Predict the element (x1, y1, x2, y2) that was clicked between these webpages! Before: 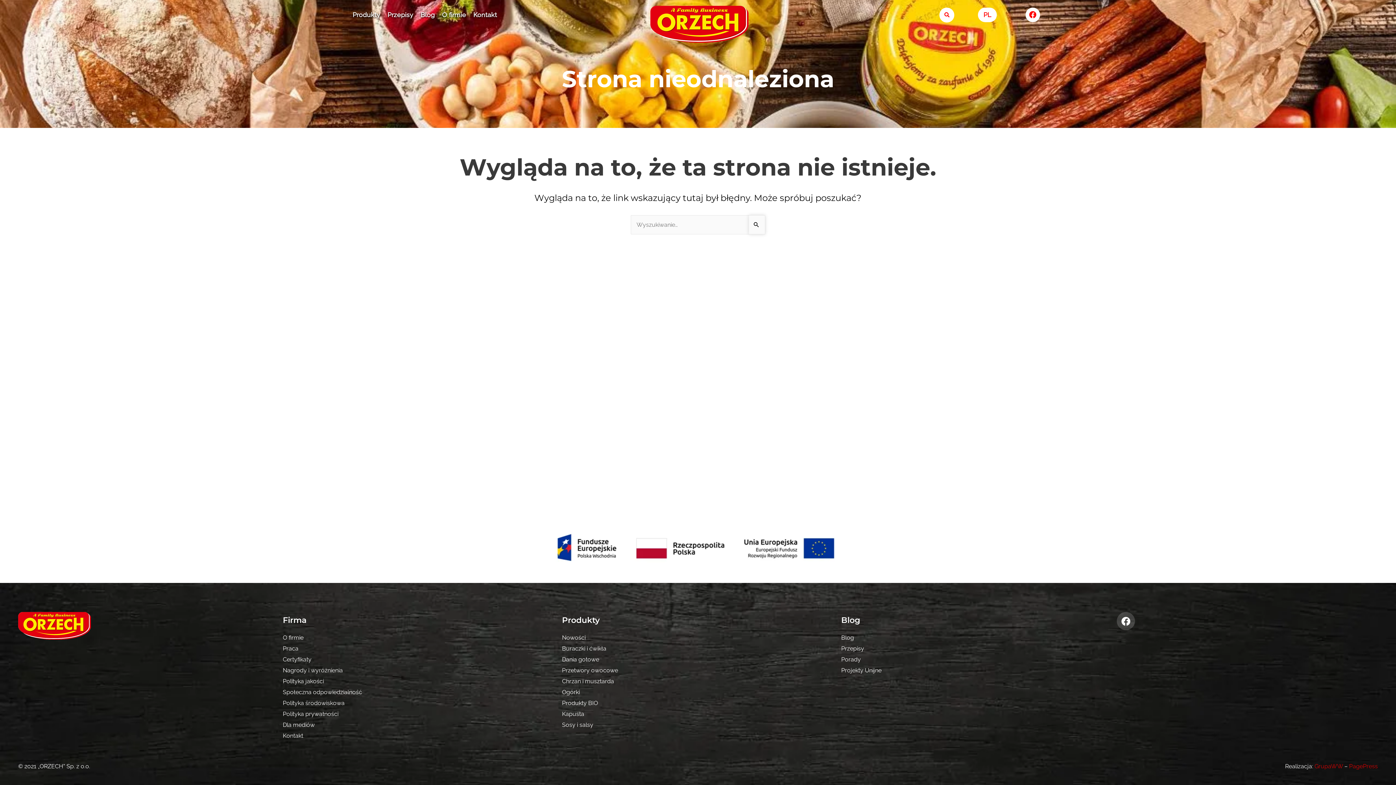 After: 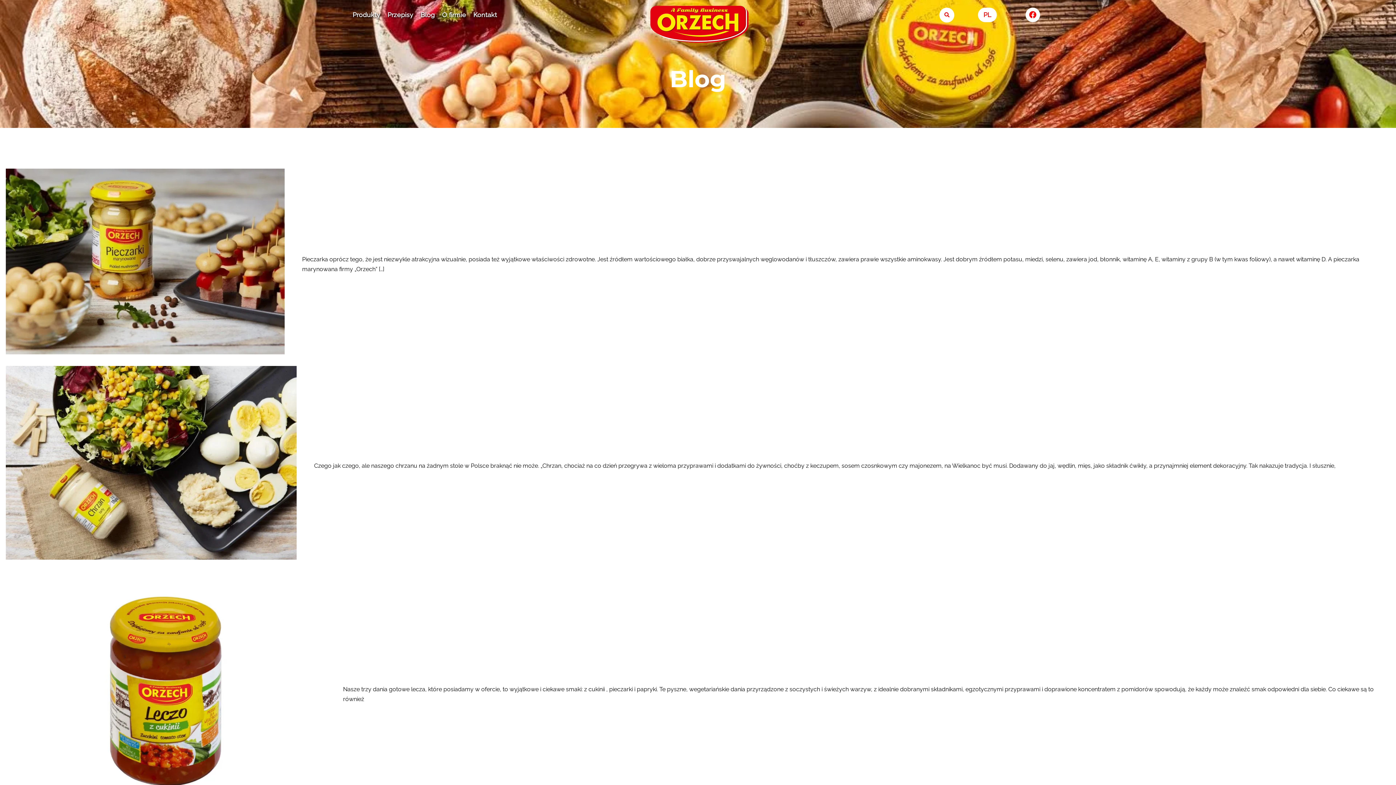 Action: bbox: (841, 632, 1113, 643) label: Blog